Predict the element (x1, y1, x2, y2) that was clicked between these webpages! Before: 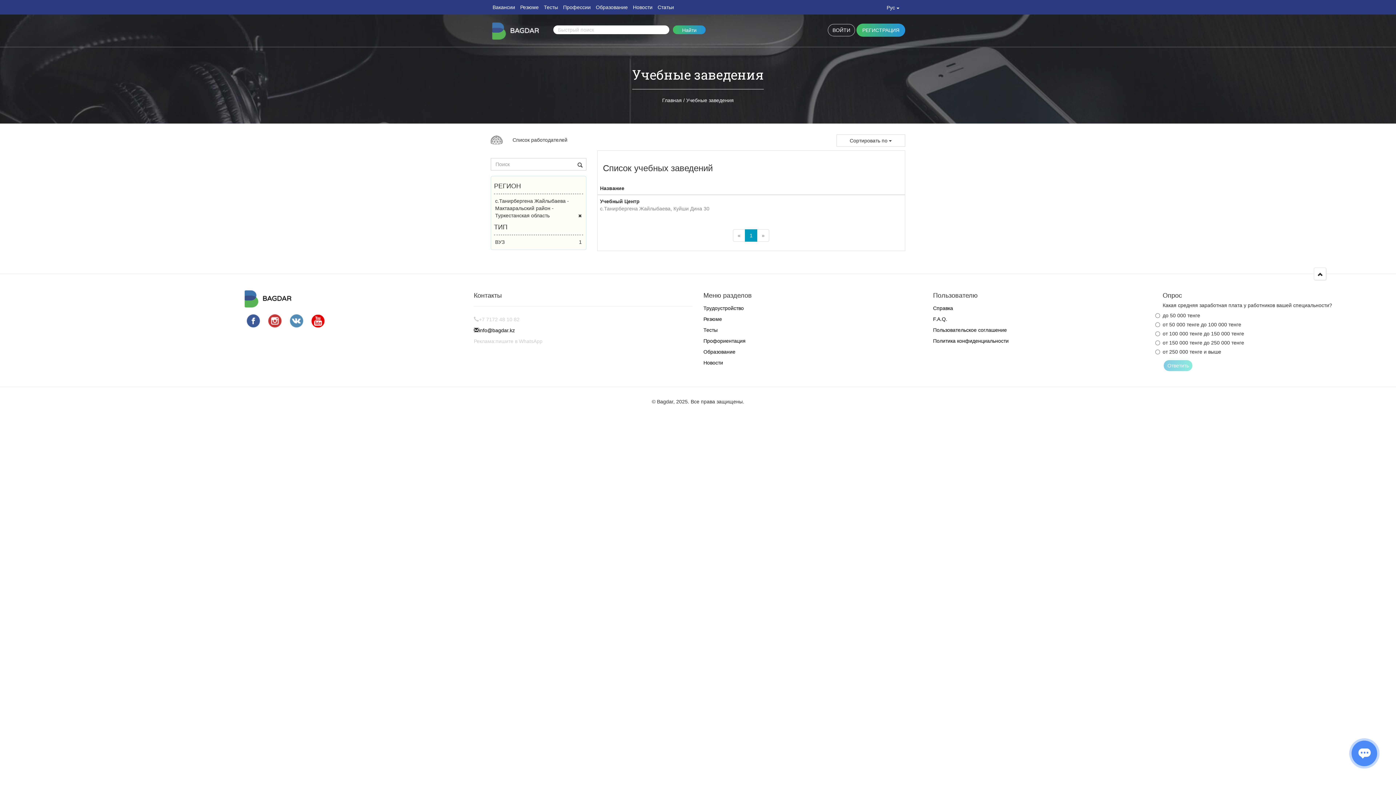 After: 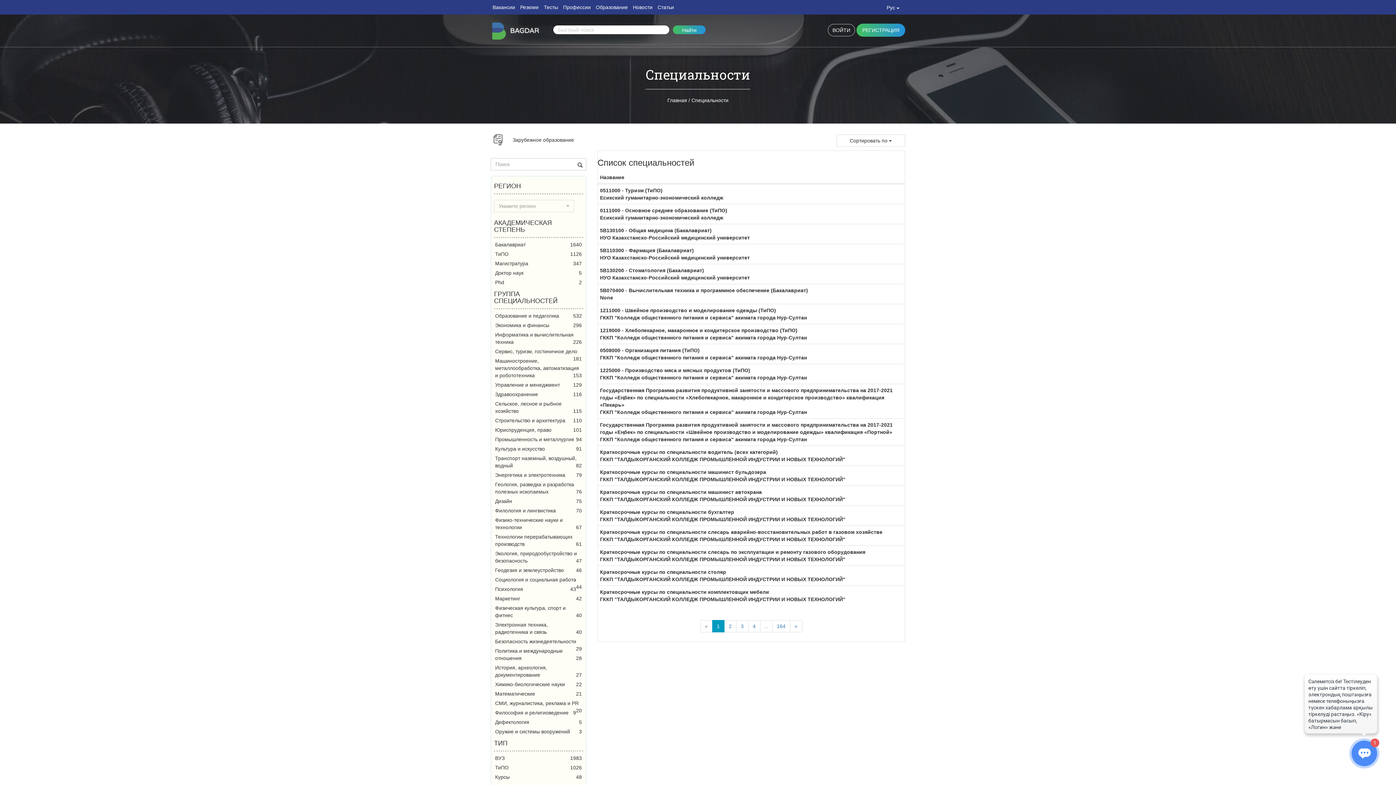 Action: label: Образование bbox: (594, 4, 629, 10)